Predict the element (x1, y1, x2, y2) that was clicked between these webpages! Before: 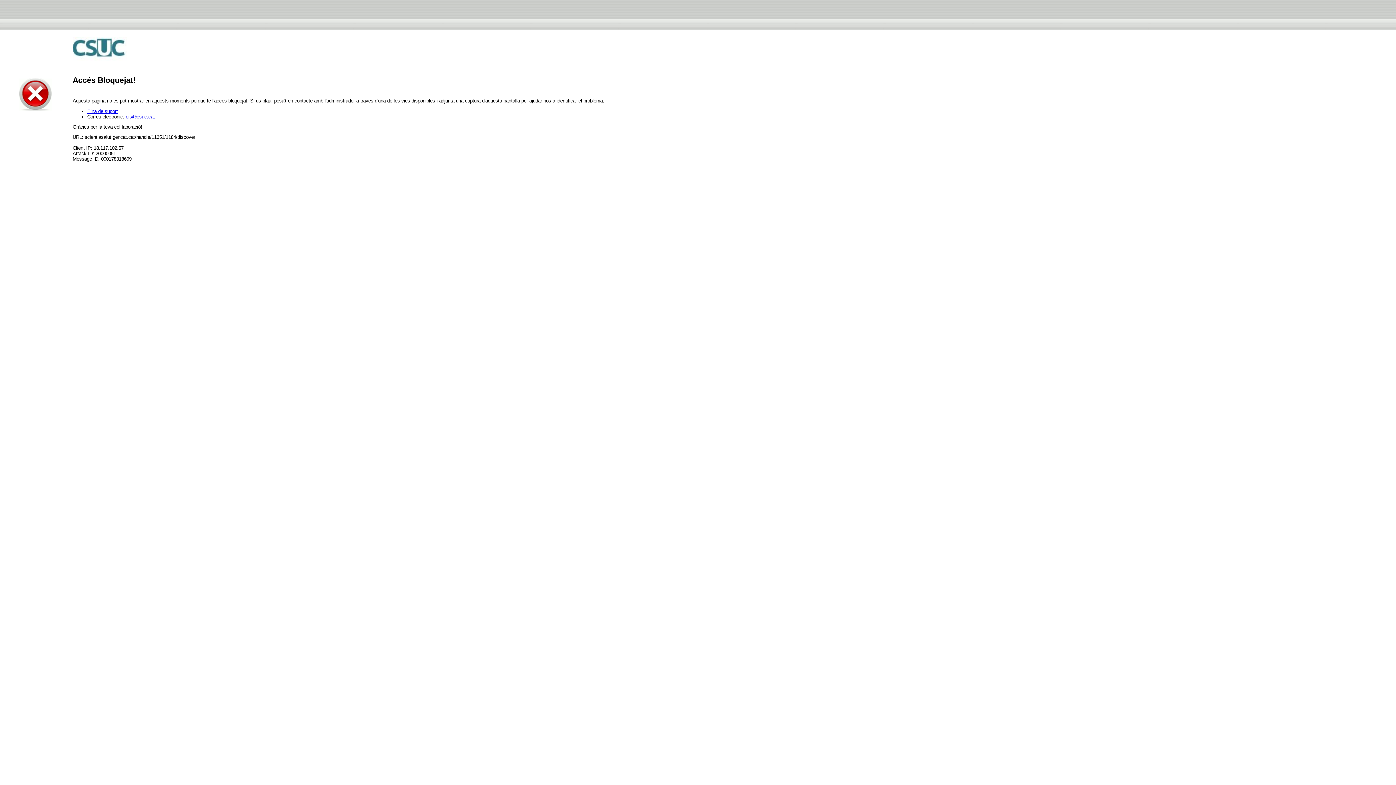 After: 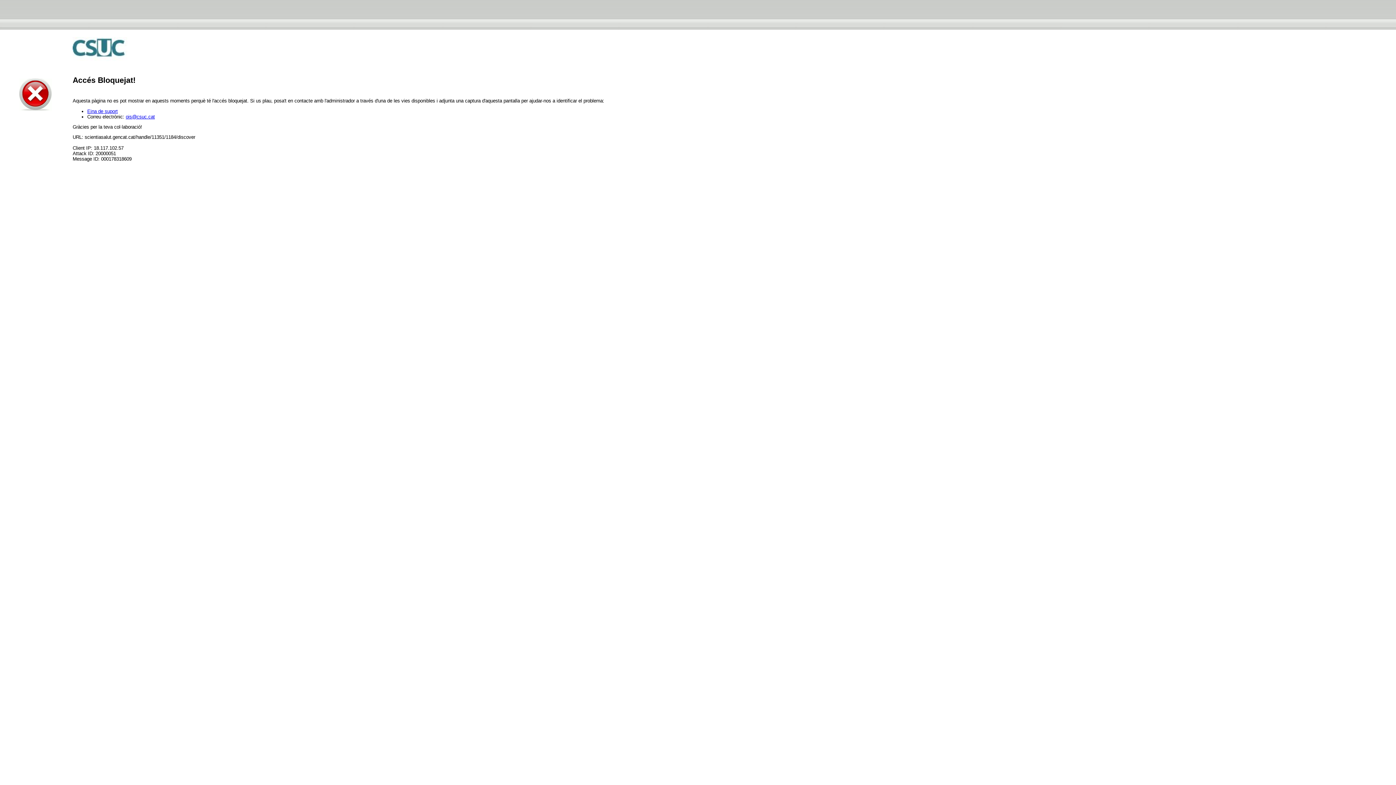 Action: bbox: (125, 114, 154, 119) label: ois@csuc.cat